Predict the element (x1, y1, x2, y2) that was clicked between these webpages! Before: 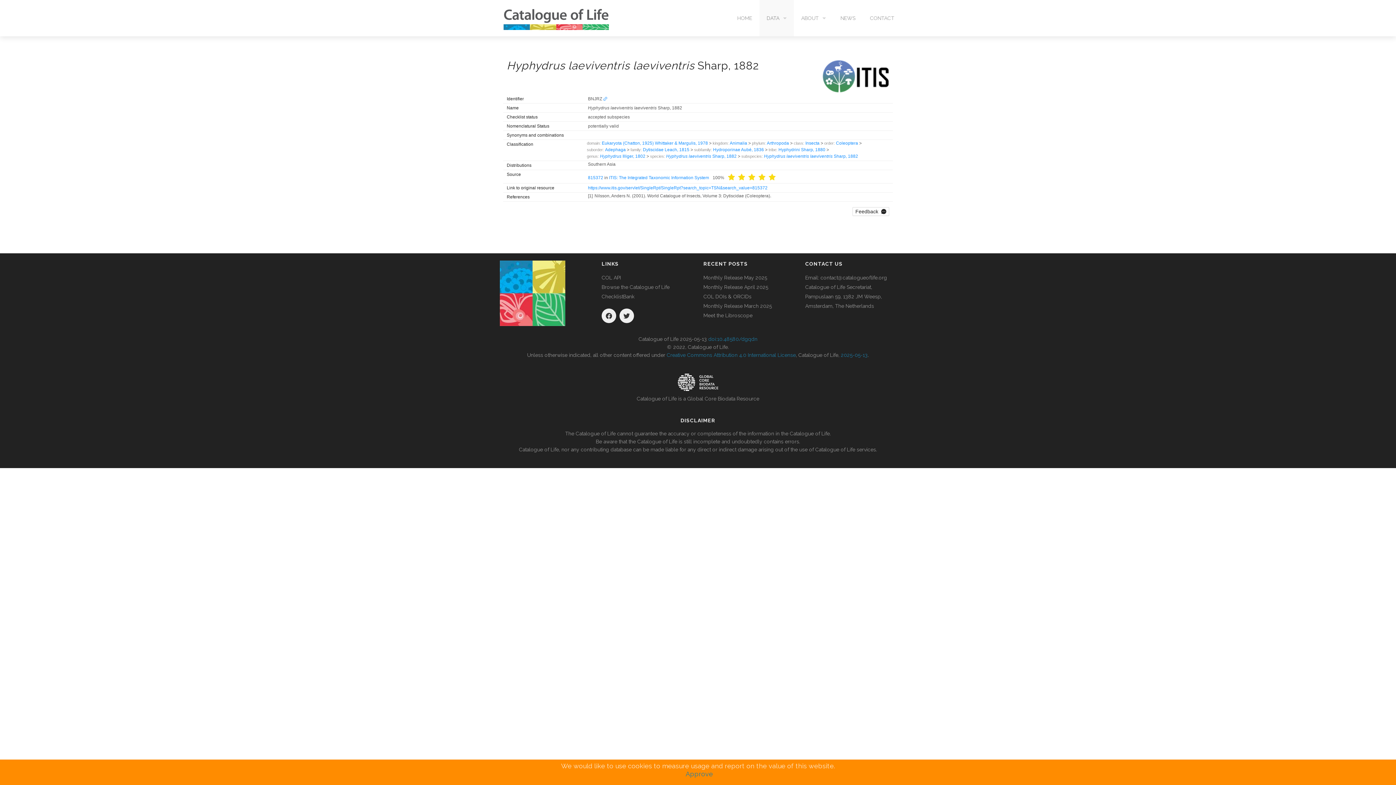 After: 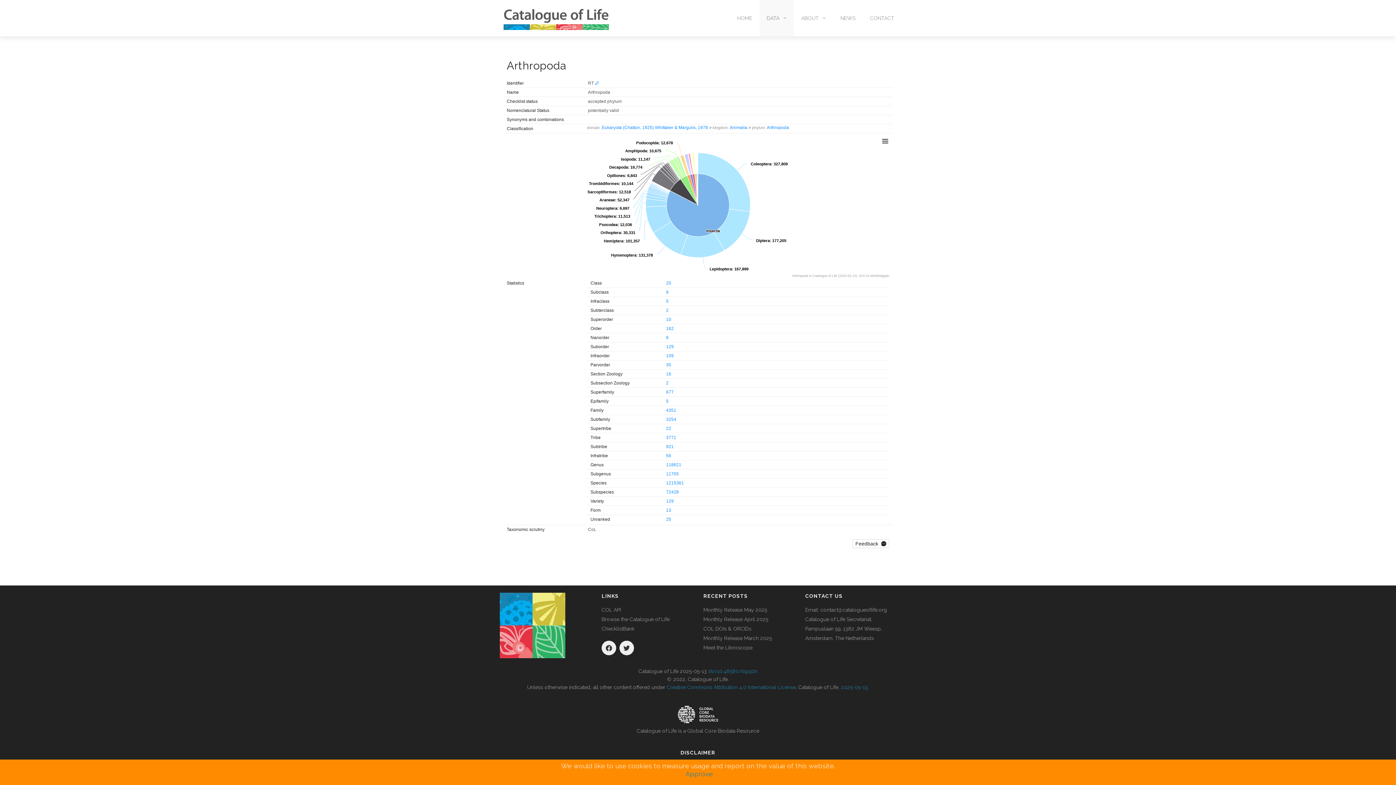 Action: label: Arthropoda bbox: (767, 140, 789, 145)